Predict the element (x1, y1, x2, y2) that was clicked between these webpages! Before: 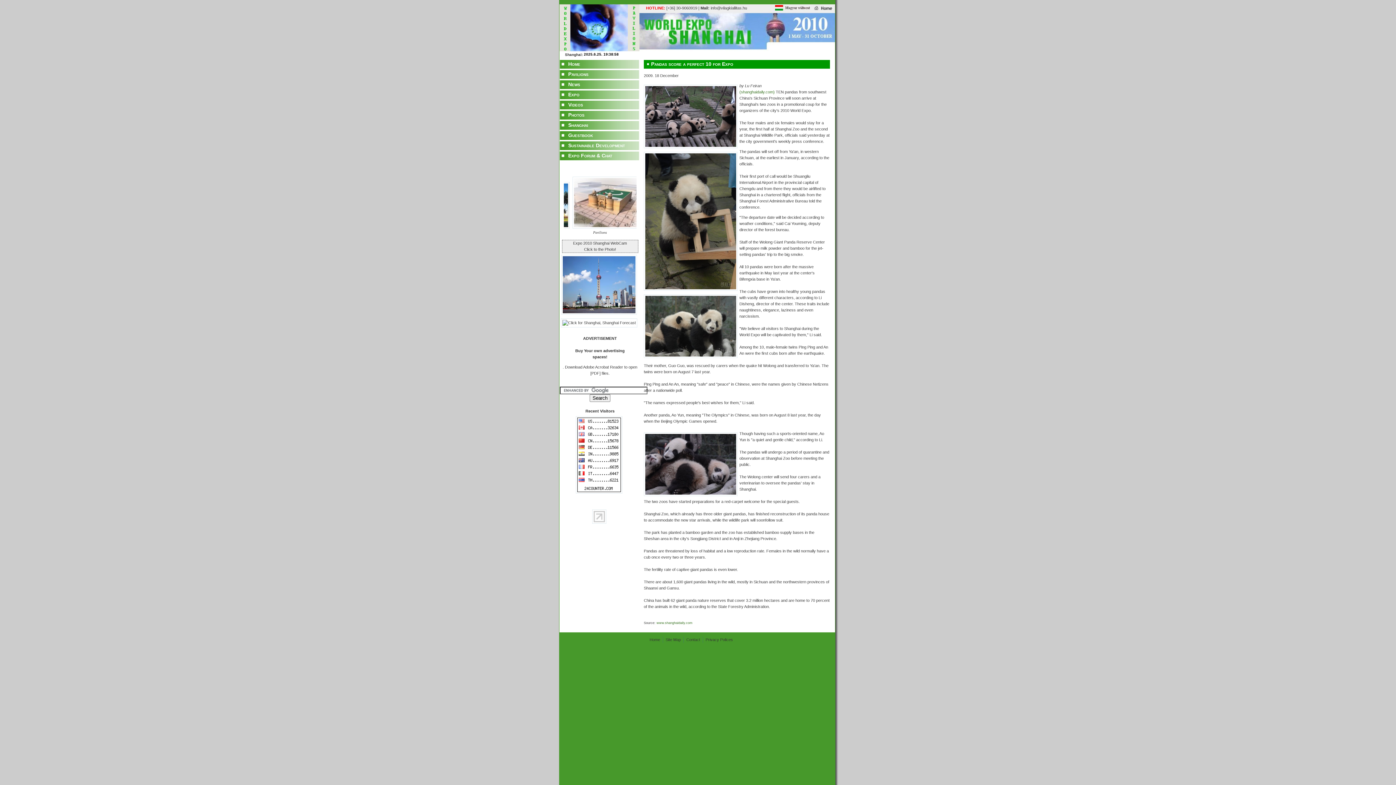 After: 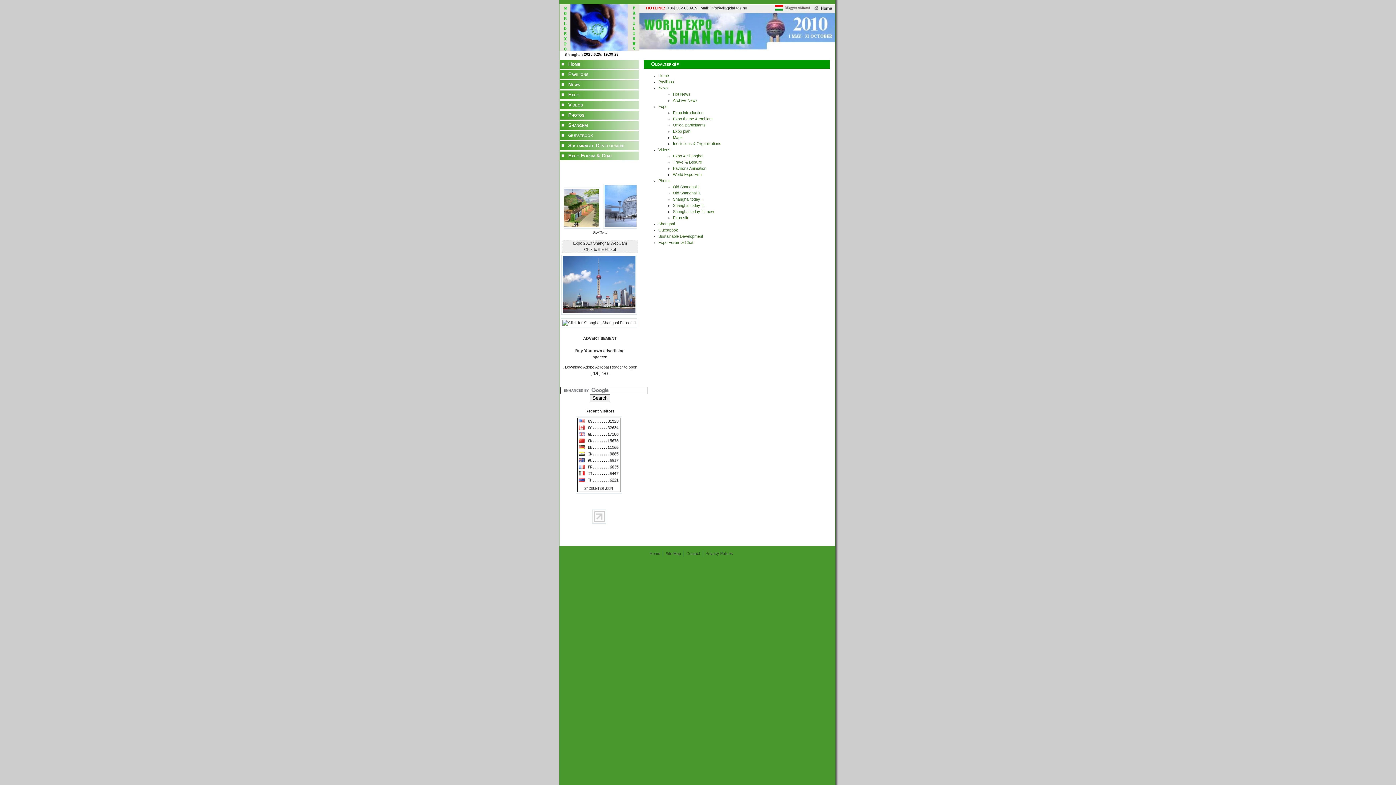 Action: label: Site Map bbox: (665, 637, 681, 643)